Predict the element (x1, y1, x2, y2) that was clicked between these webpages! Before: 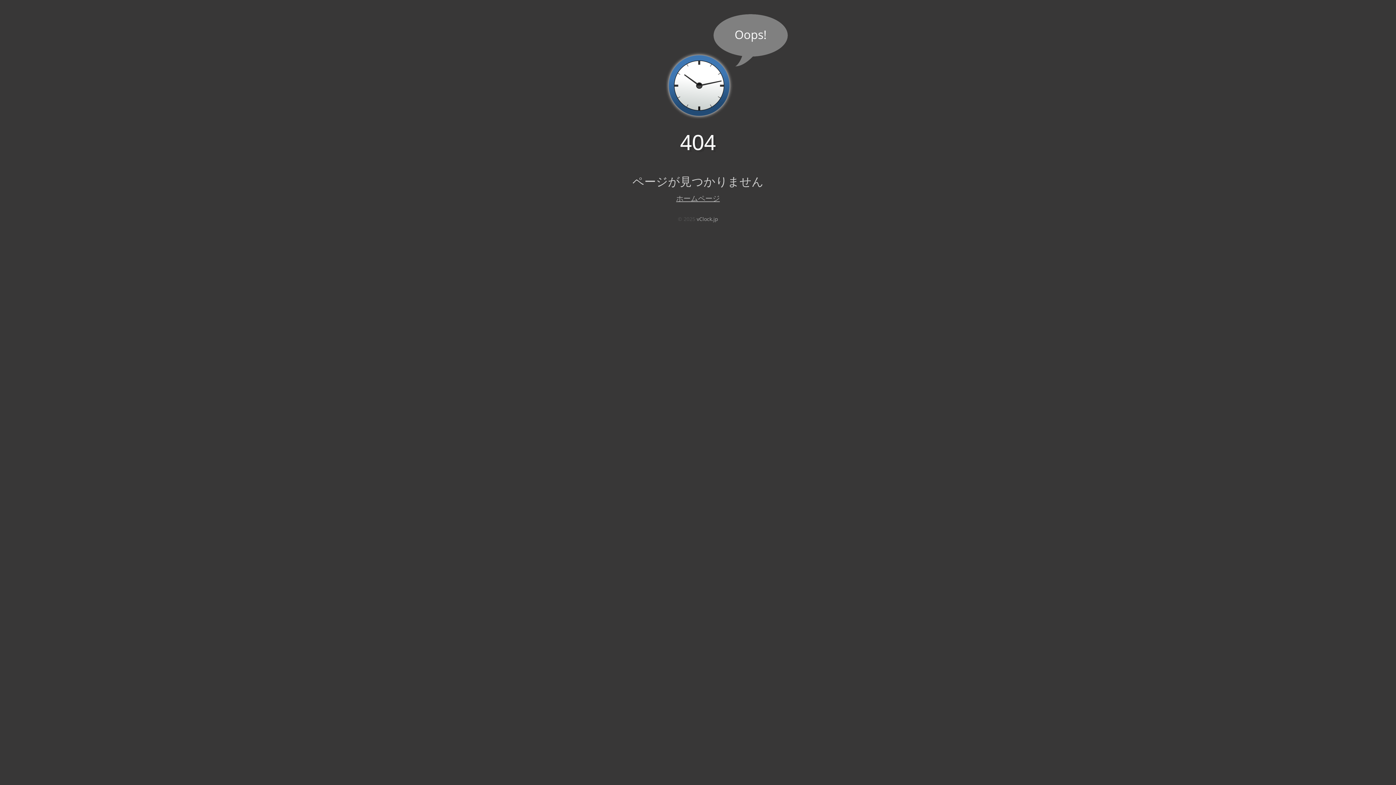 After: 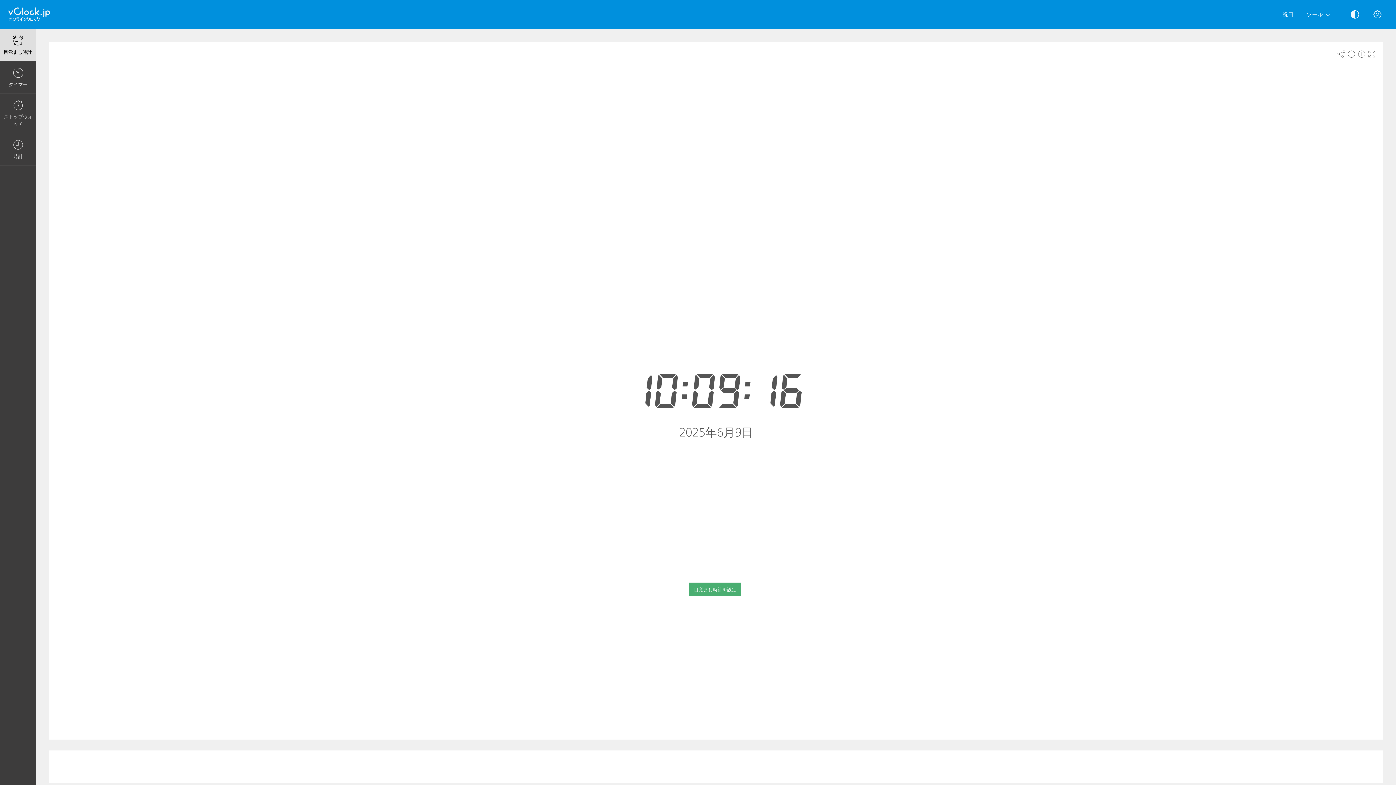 Action: bbox: (696, 215, 718, 222) label: vClock.jp